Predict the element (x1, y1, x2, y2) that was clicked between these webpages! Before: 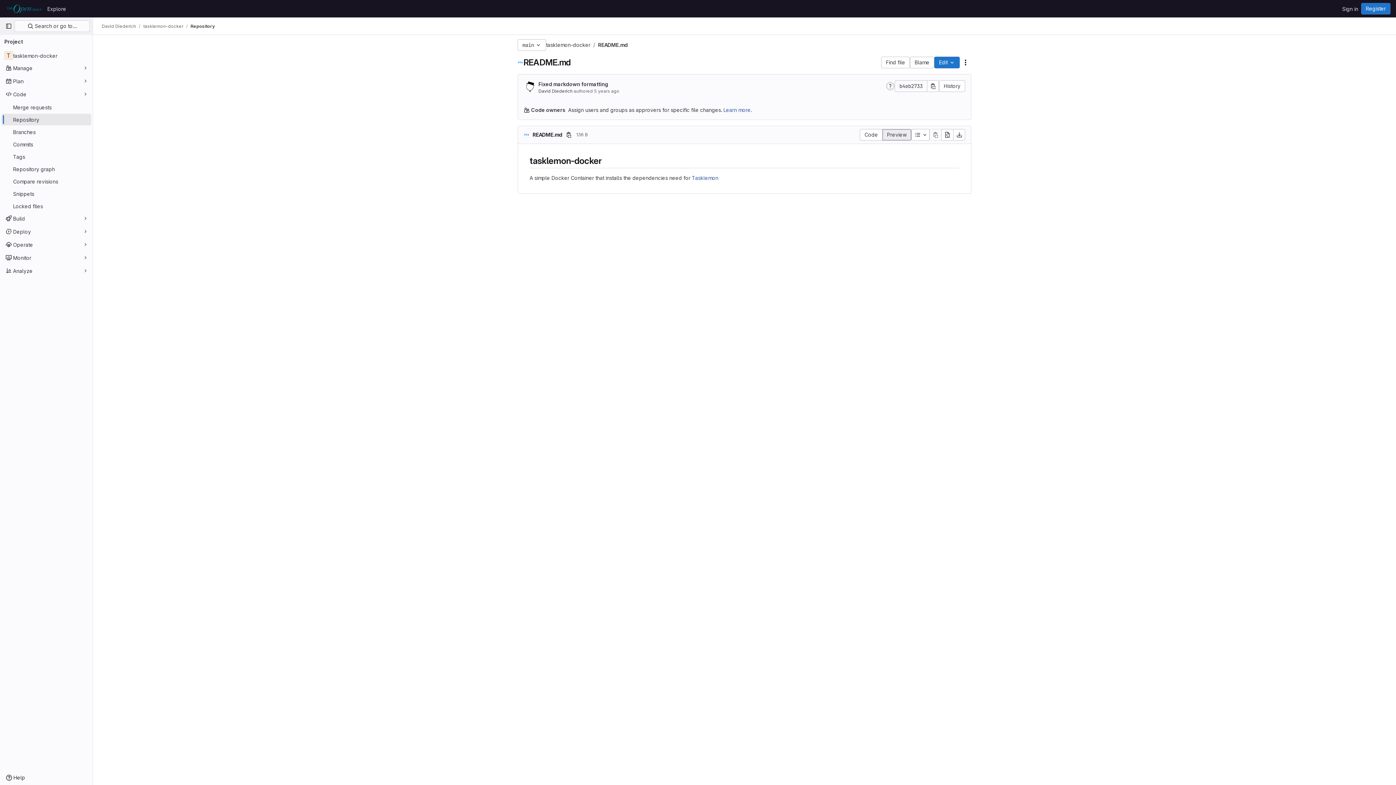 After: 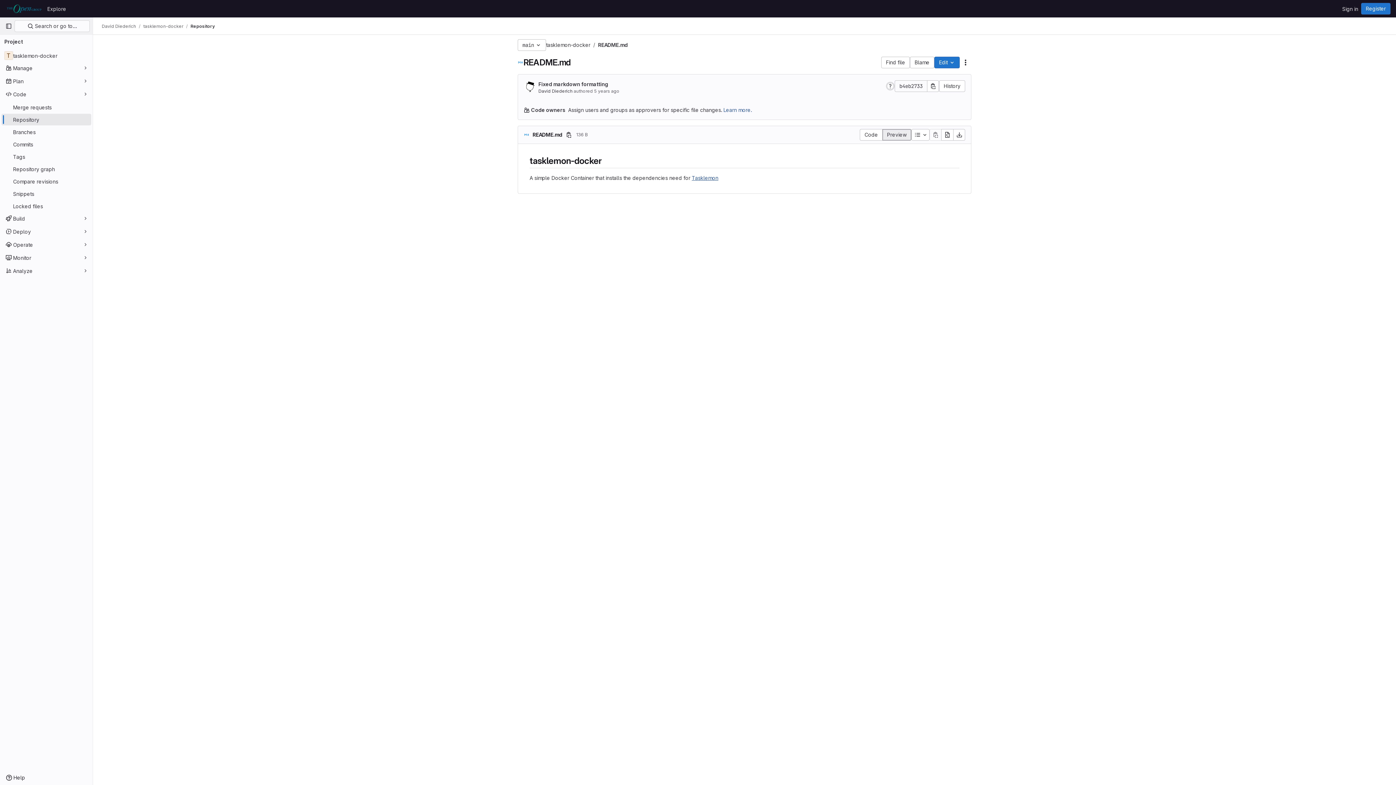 Action: label: Tasklemon bbox: (692, 174, 718, 181)